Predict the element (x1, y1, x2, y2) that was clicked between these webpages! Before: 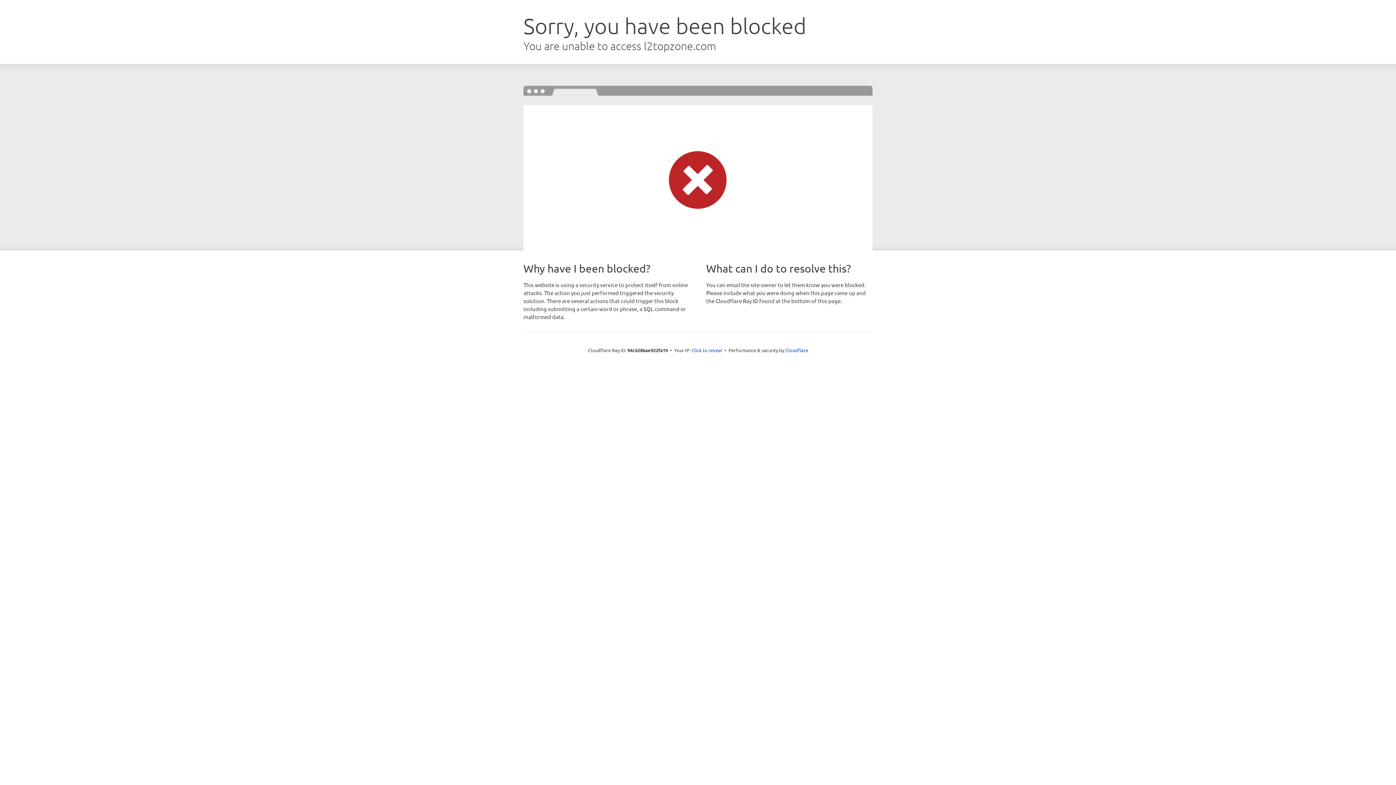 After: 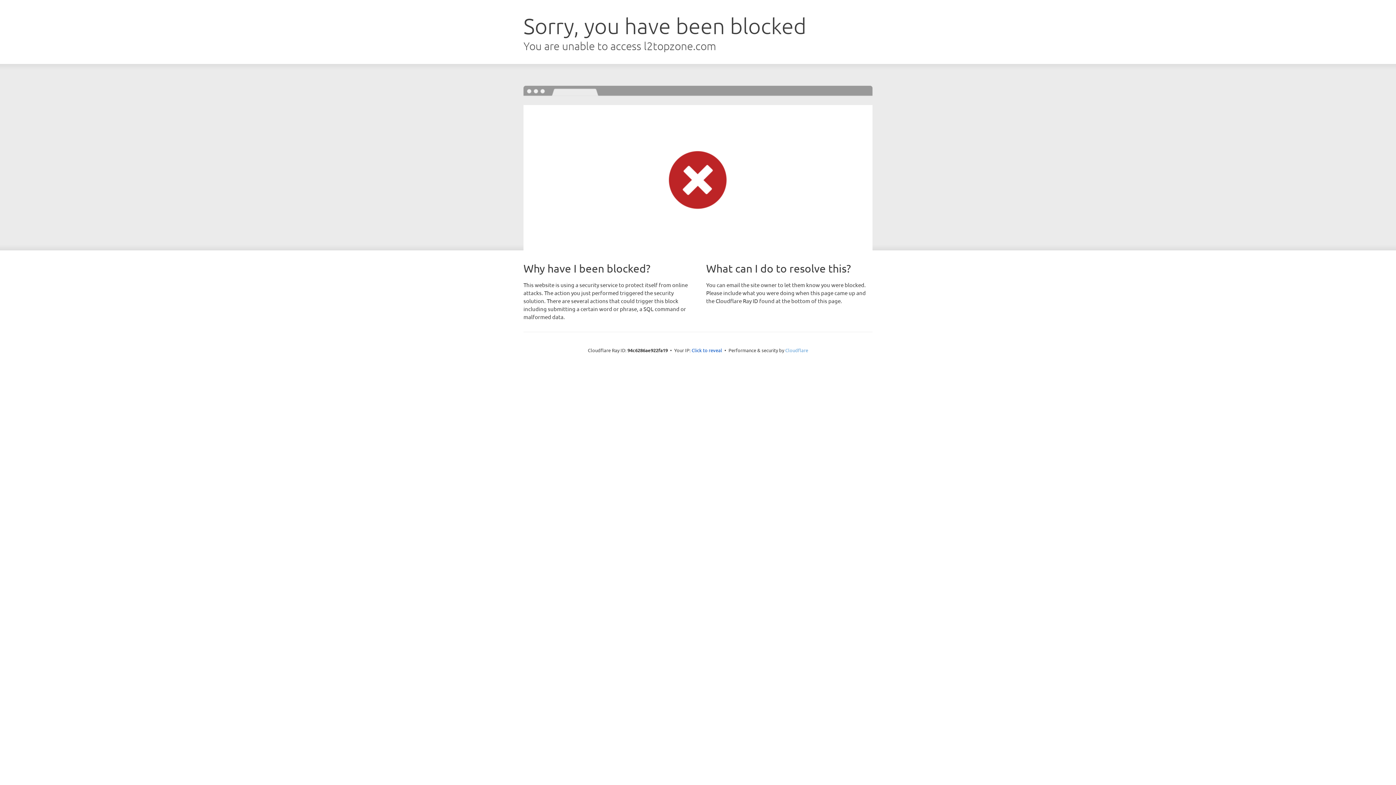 Action: bbox: (785, 347, 808, 353) label: Cloudflare